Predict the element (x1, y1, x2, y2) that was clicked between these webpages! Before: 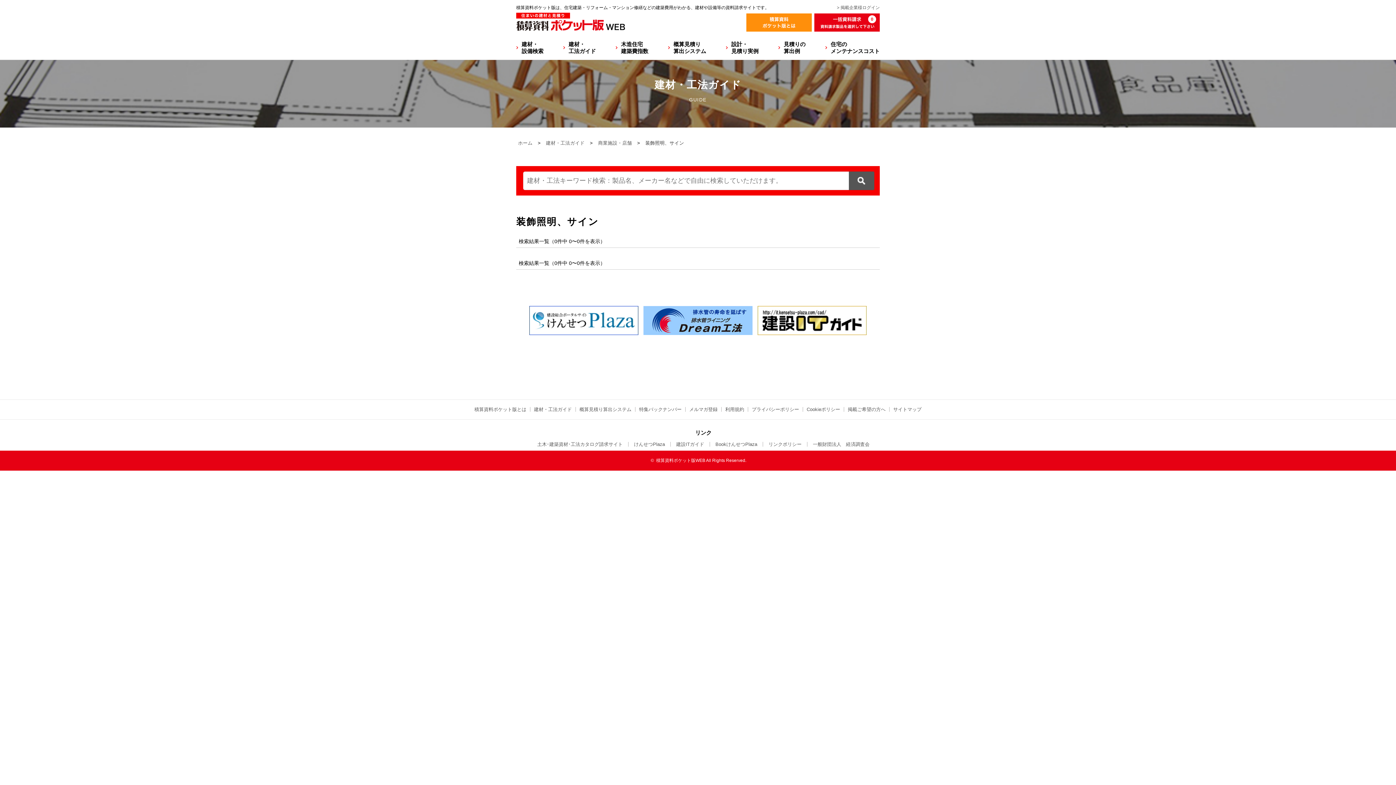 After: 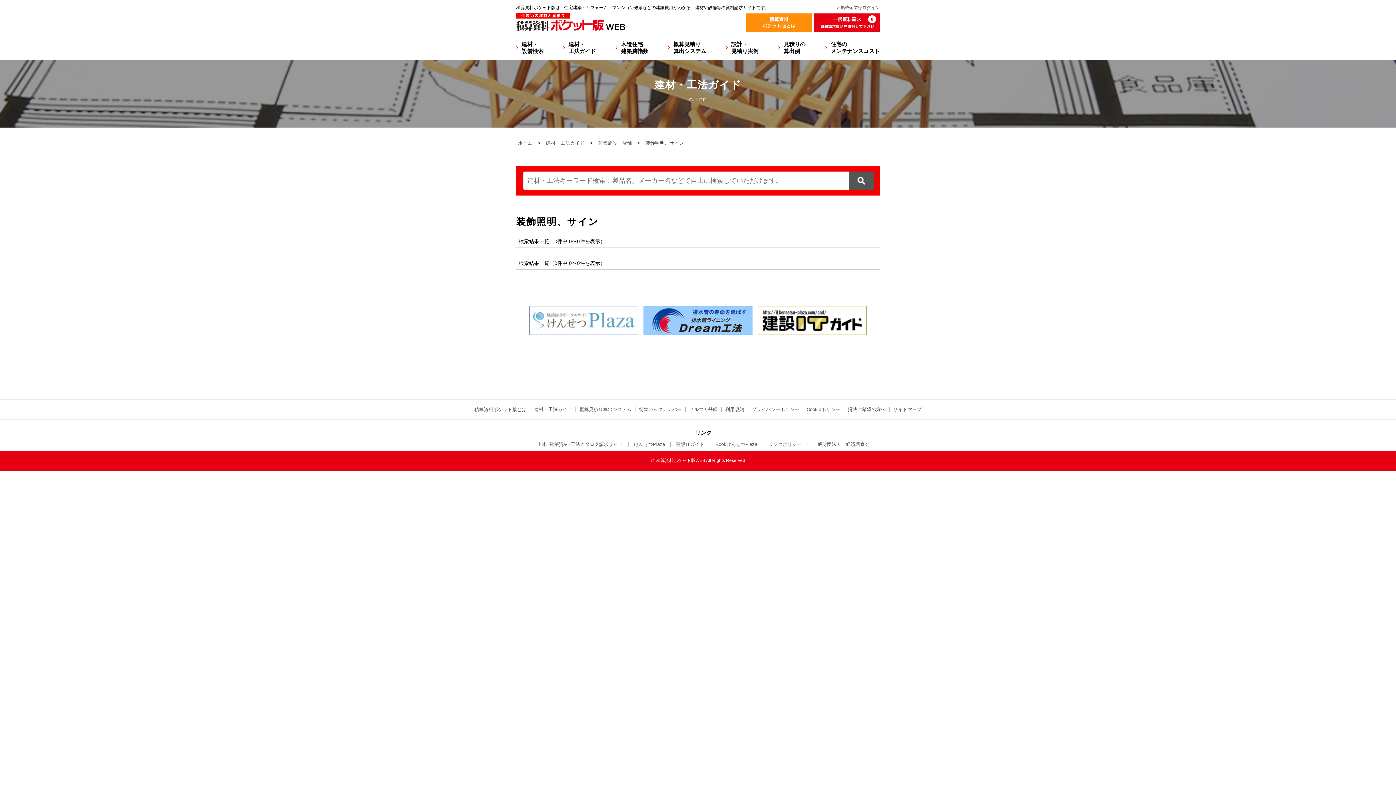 Action: bbox: (529, 327, 638, 333)